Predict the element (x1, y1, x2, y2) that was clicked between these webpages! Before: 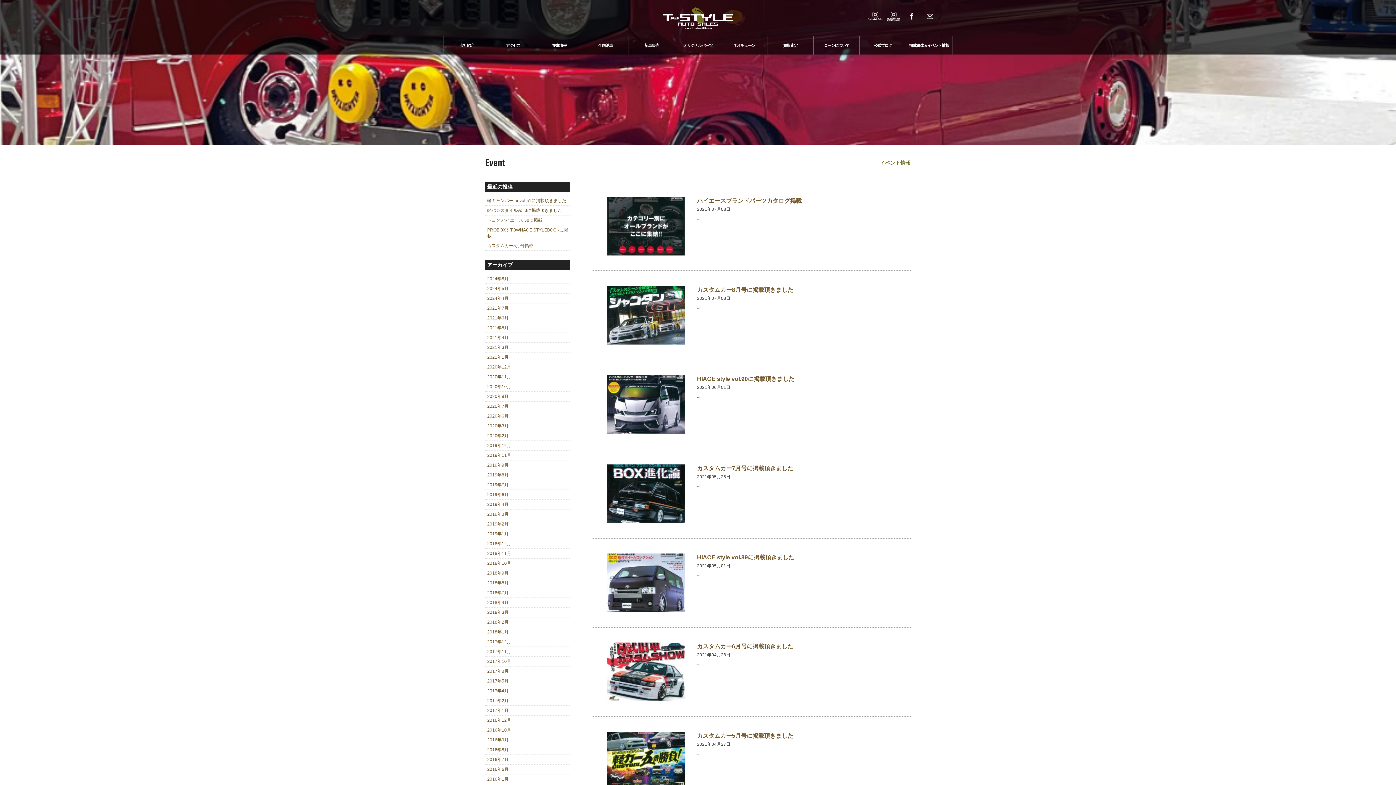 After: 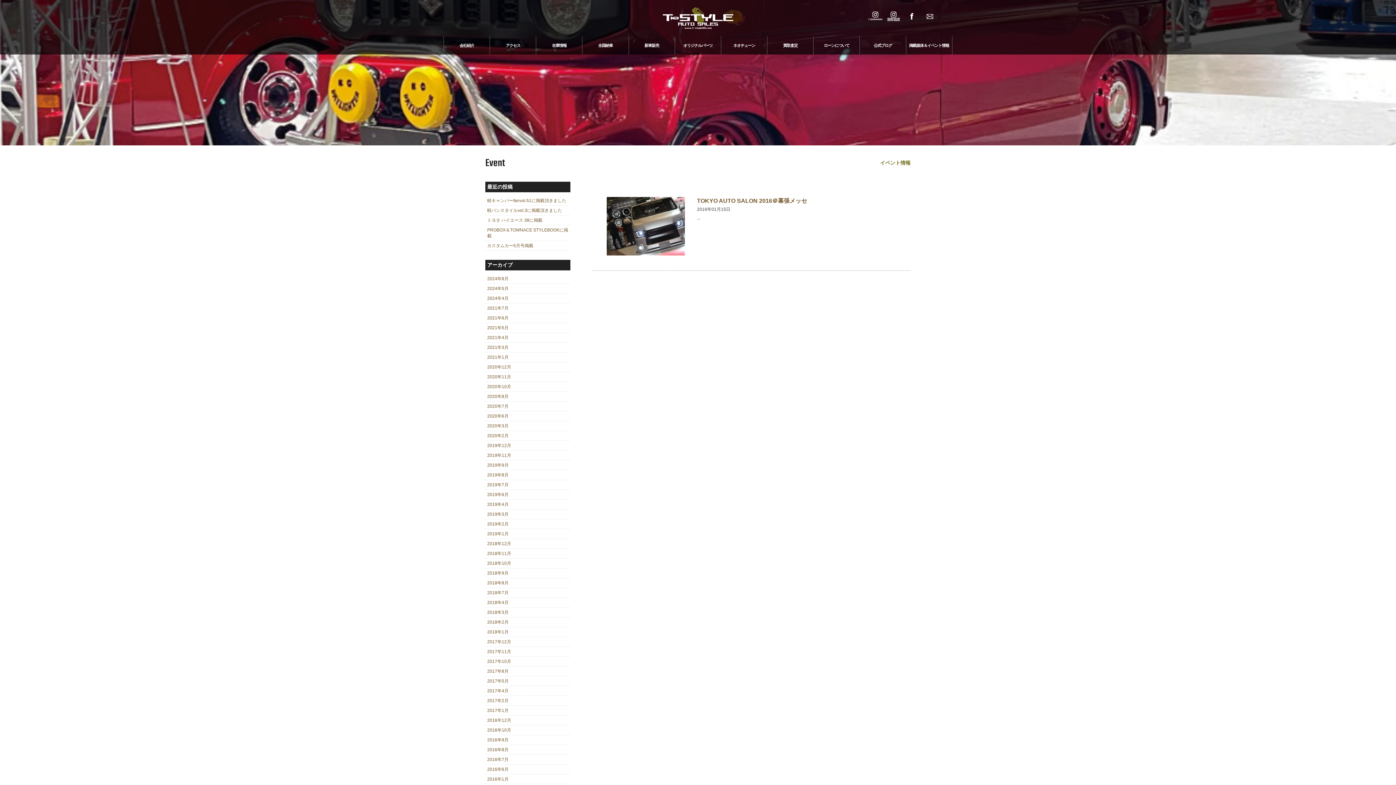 Action: label: 2016年1月 bbox: (487, 777, 508, 782)